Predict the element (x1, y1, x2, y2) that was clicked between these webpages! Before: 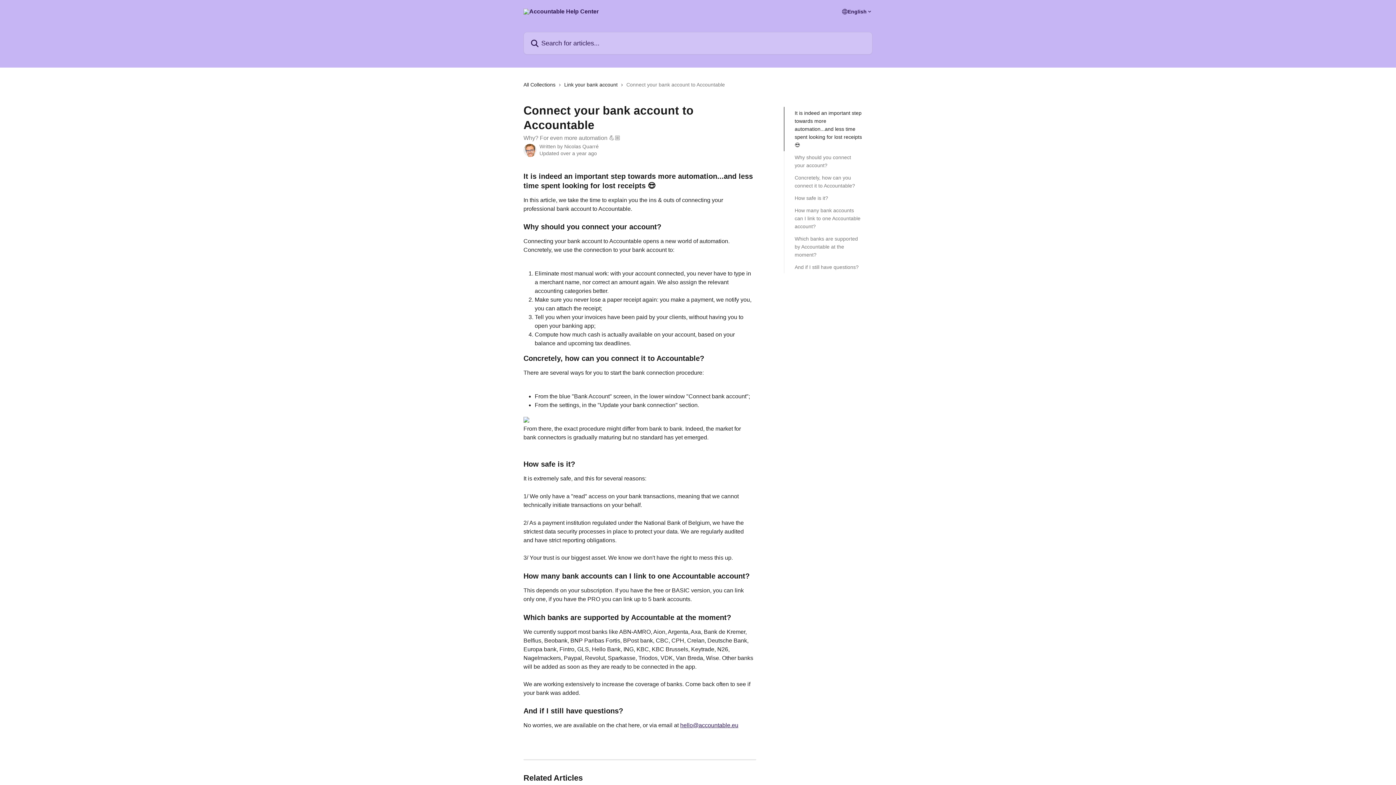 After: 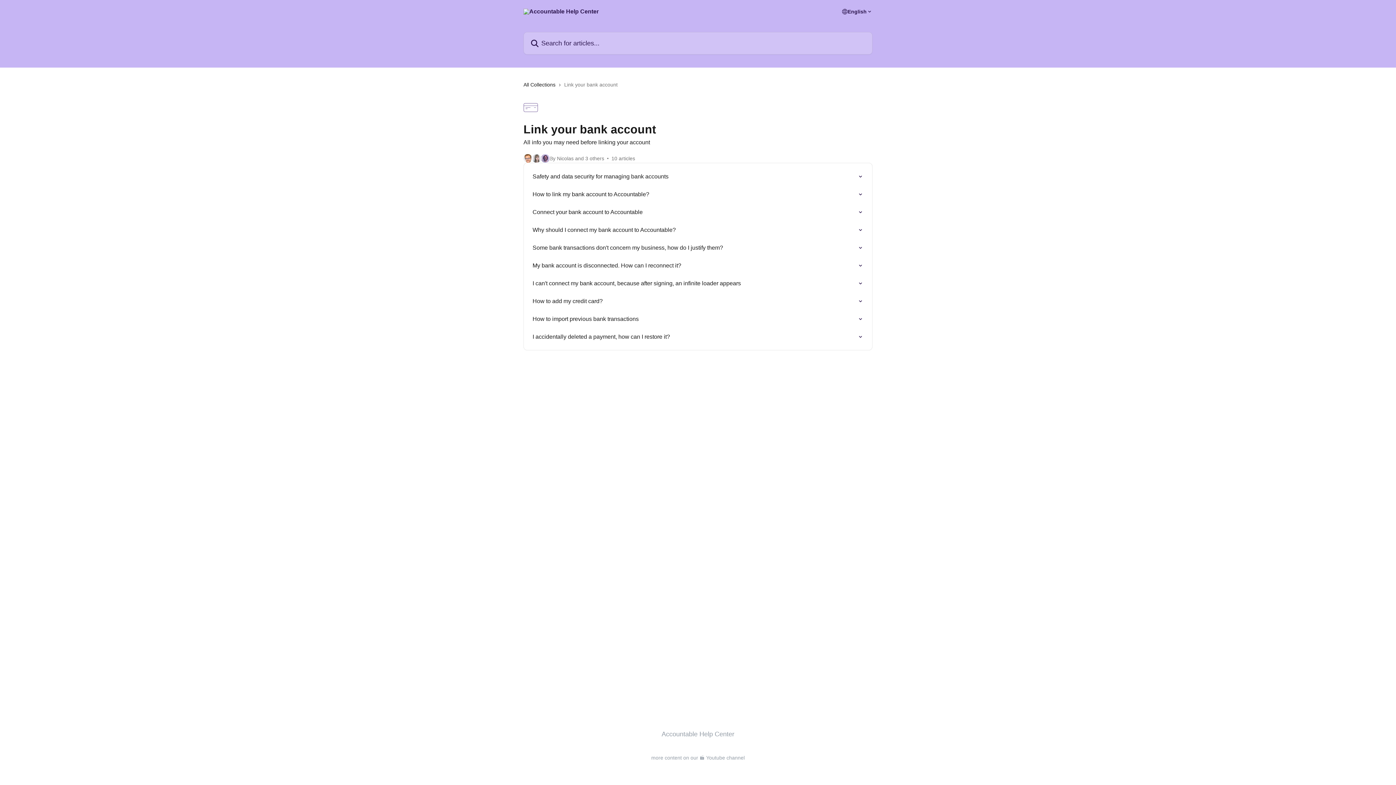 Action: bbox: (564, 80, 620, 88) label: Link your bank account